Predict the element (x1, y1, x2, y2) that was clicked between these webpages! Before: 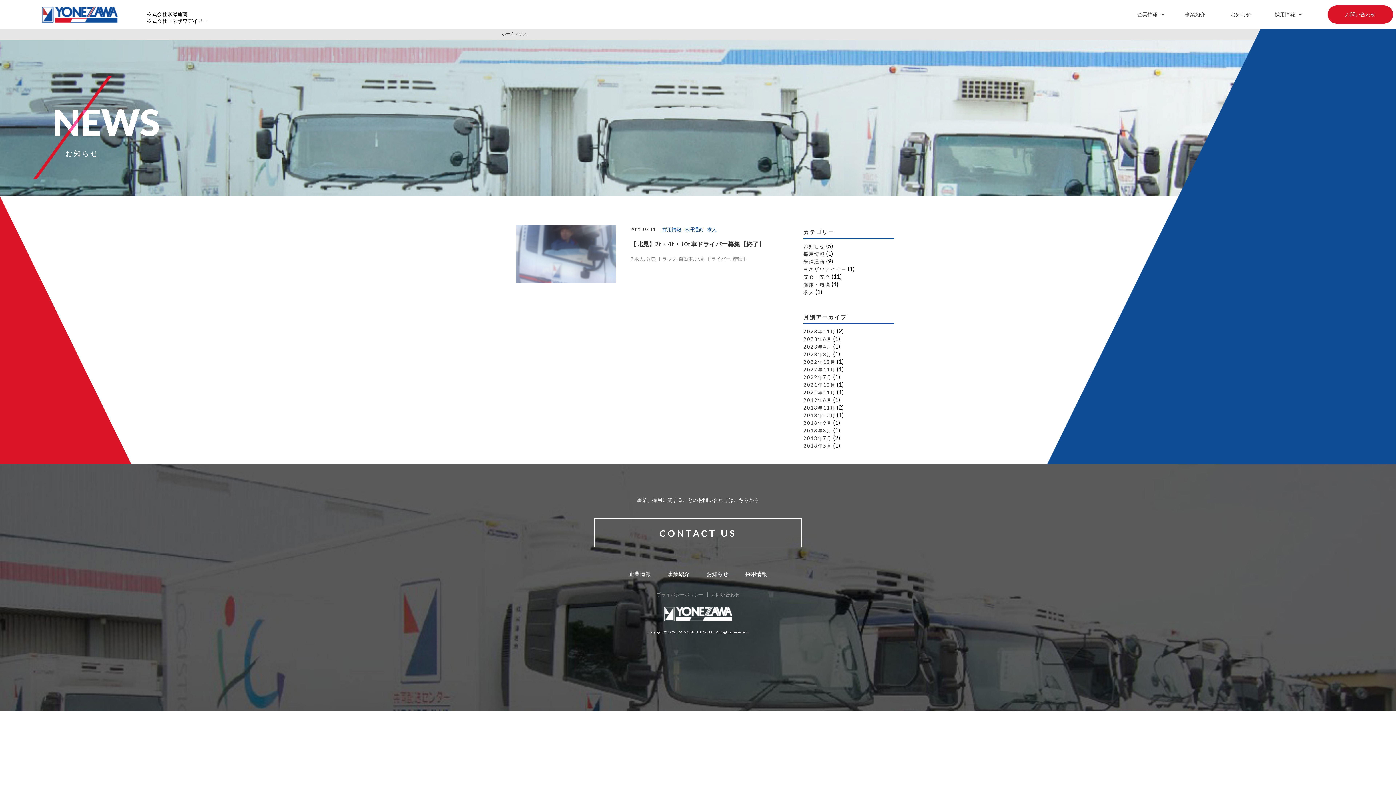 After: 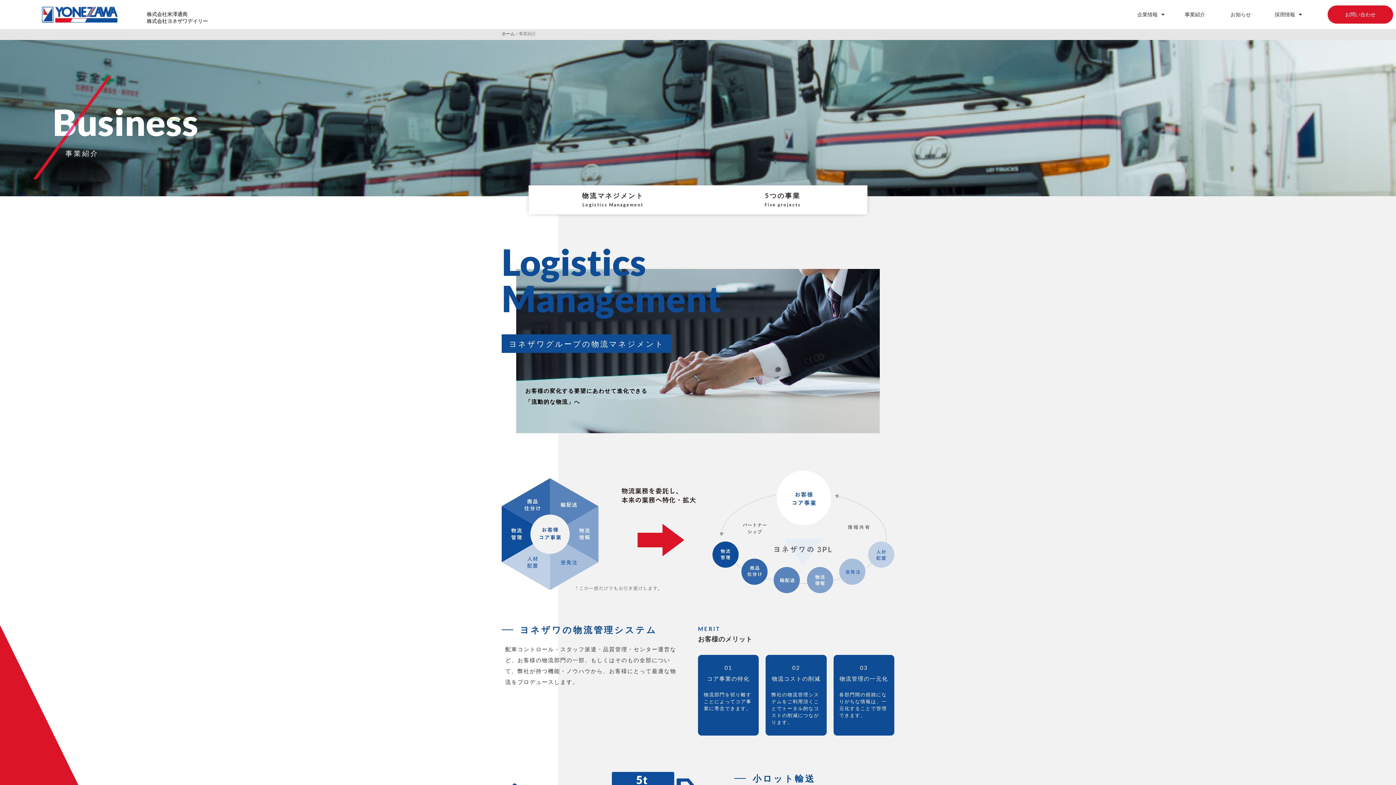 Action: label: 事業紹介 bbox: (667, 570, 689, 578)